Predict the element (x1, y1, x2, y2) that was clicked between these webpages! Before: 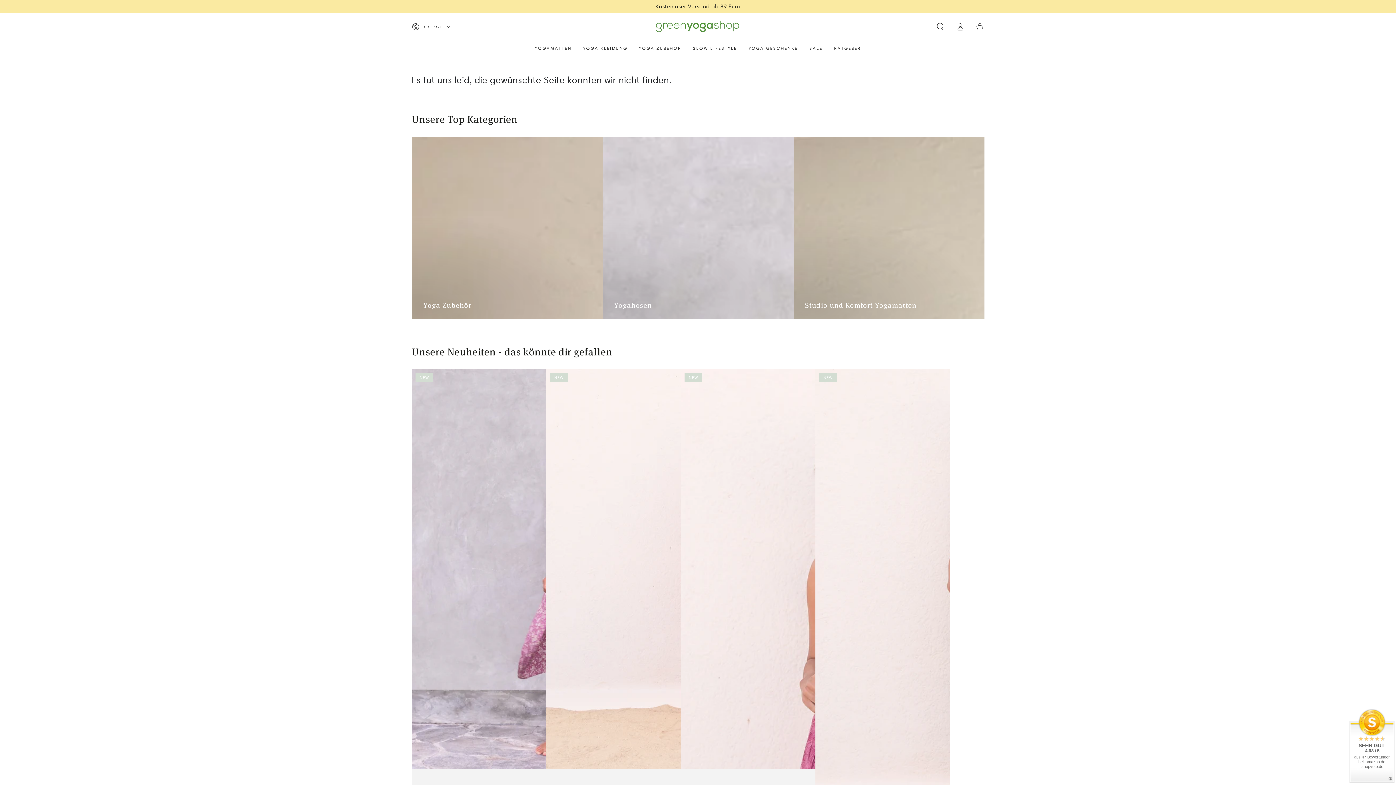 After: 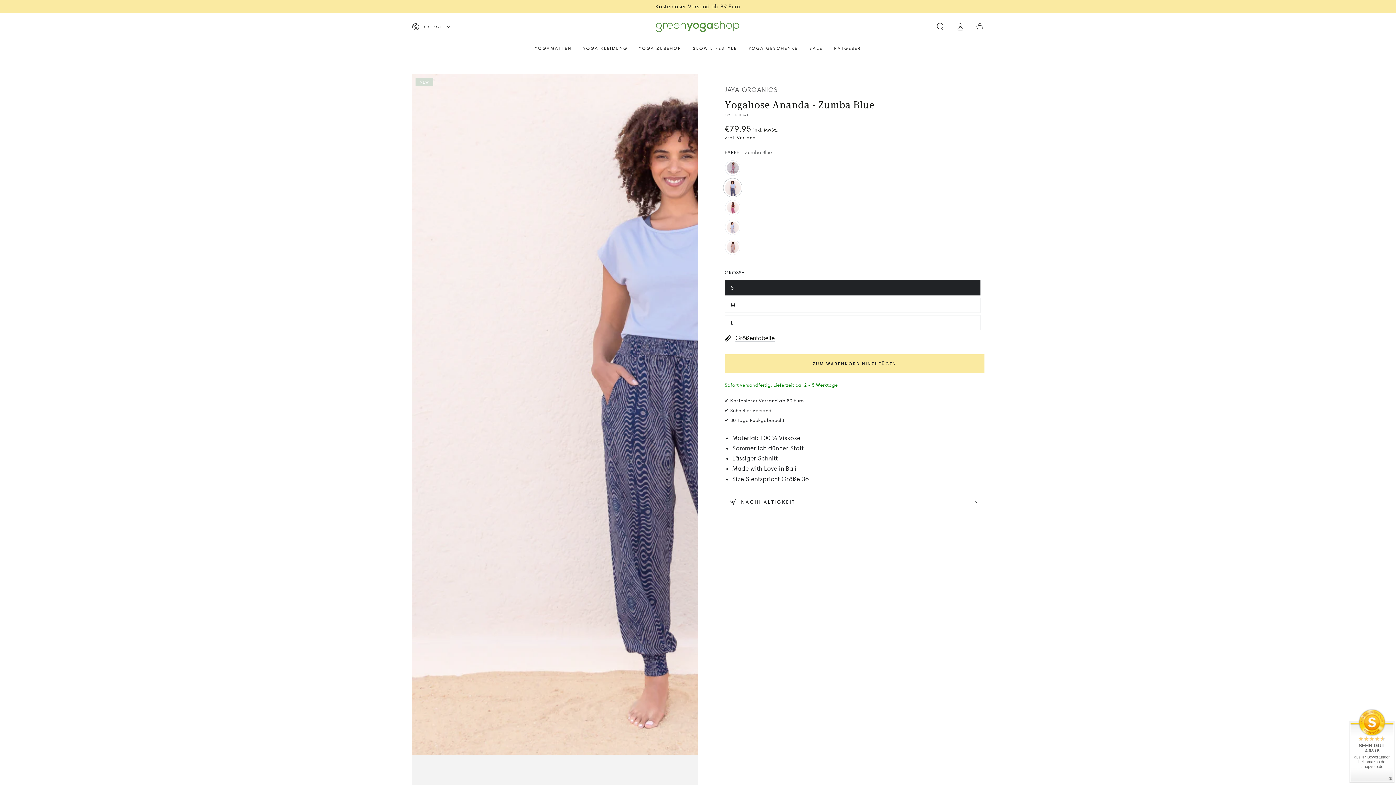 Action: bbox: (815, 369, 950, 1041)